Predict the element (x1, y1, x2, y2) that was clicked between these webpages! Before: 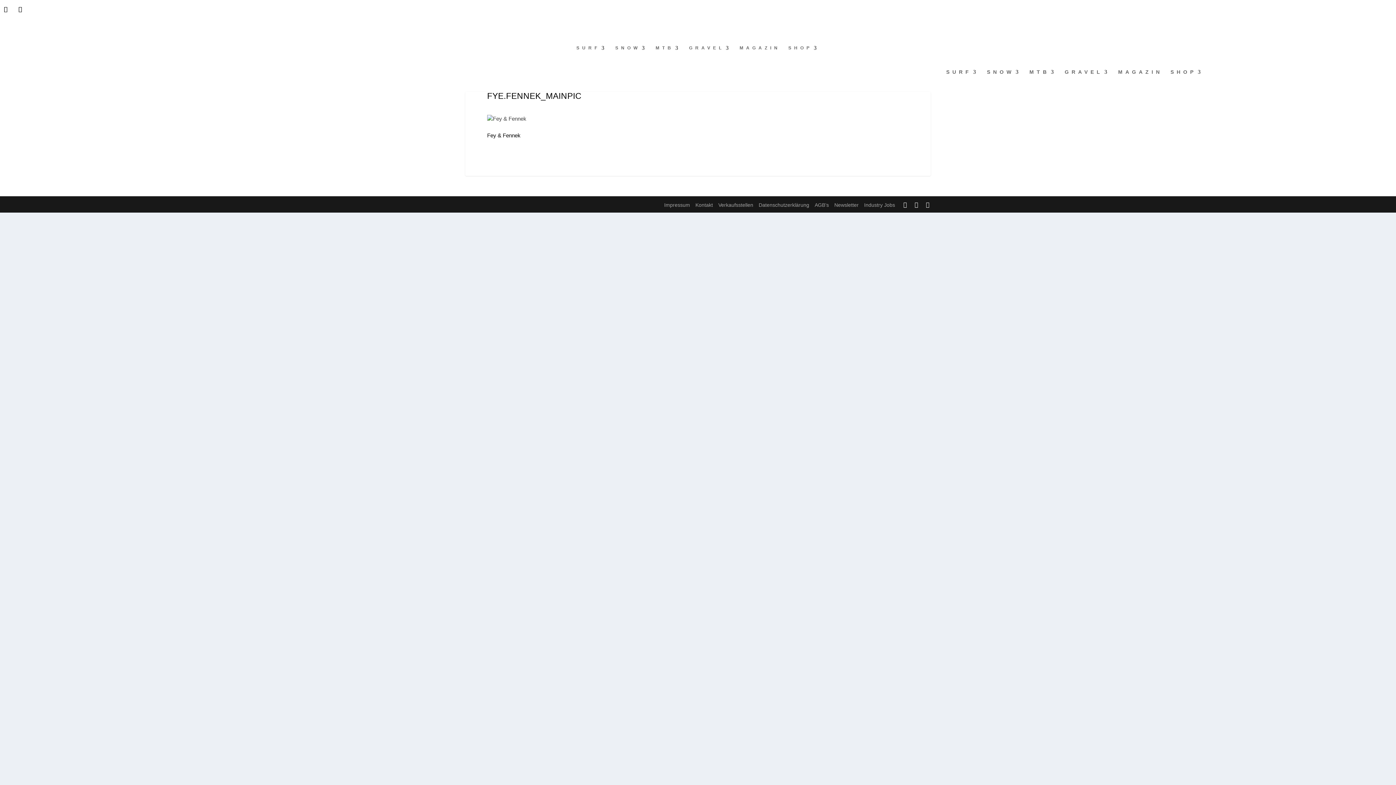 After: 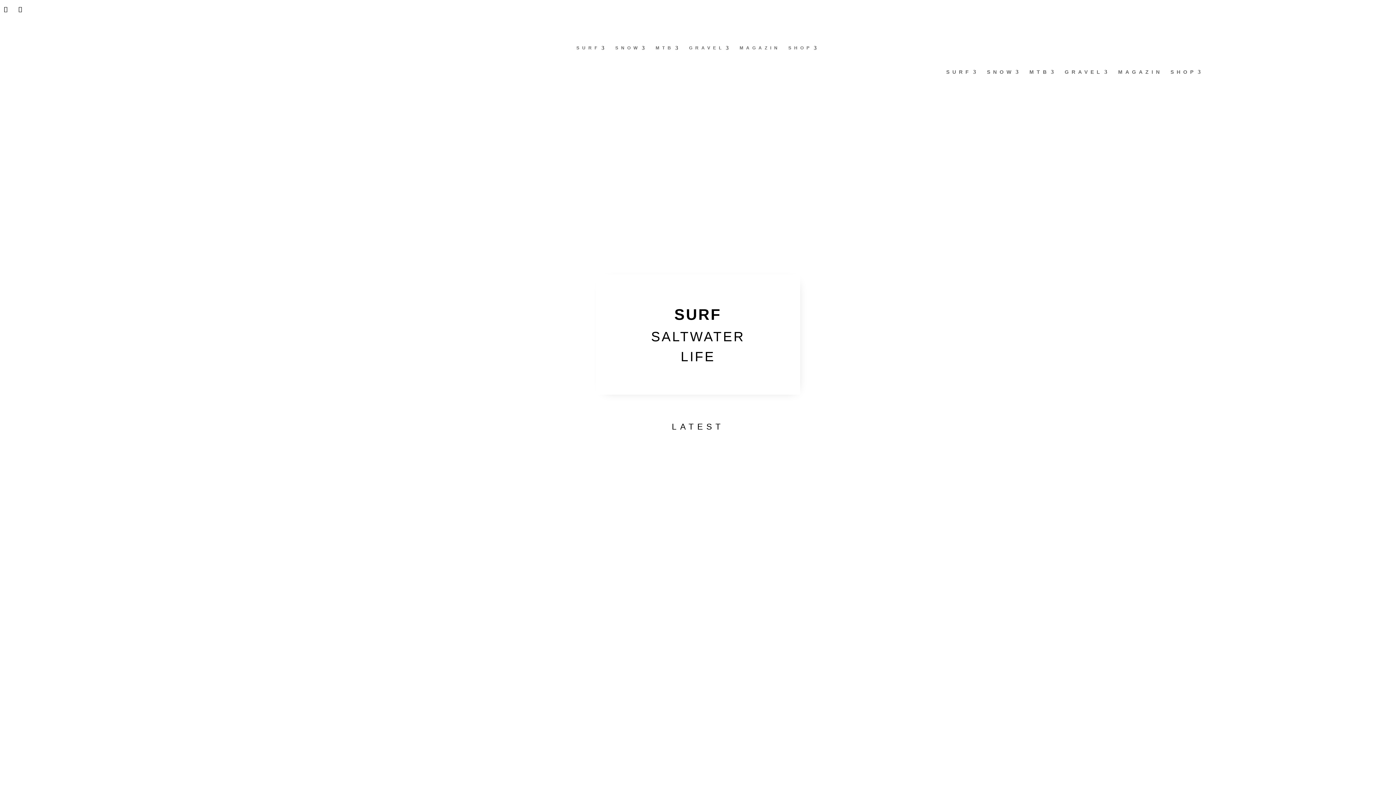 Action: label: SURF bbox: (576, 34, 607, 61)